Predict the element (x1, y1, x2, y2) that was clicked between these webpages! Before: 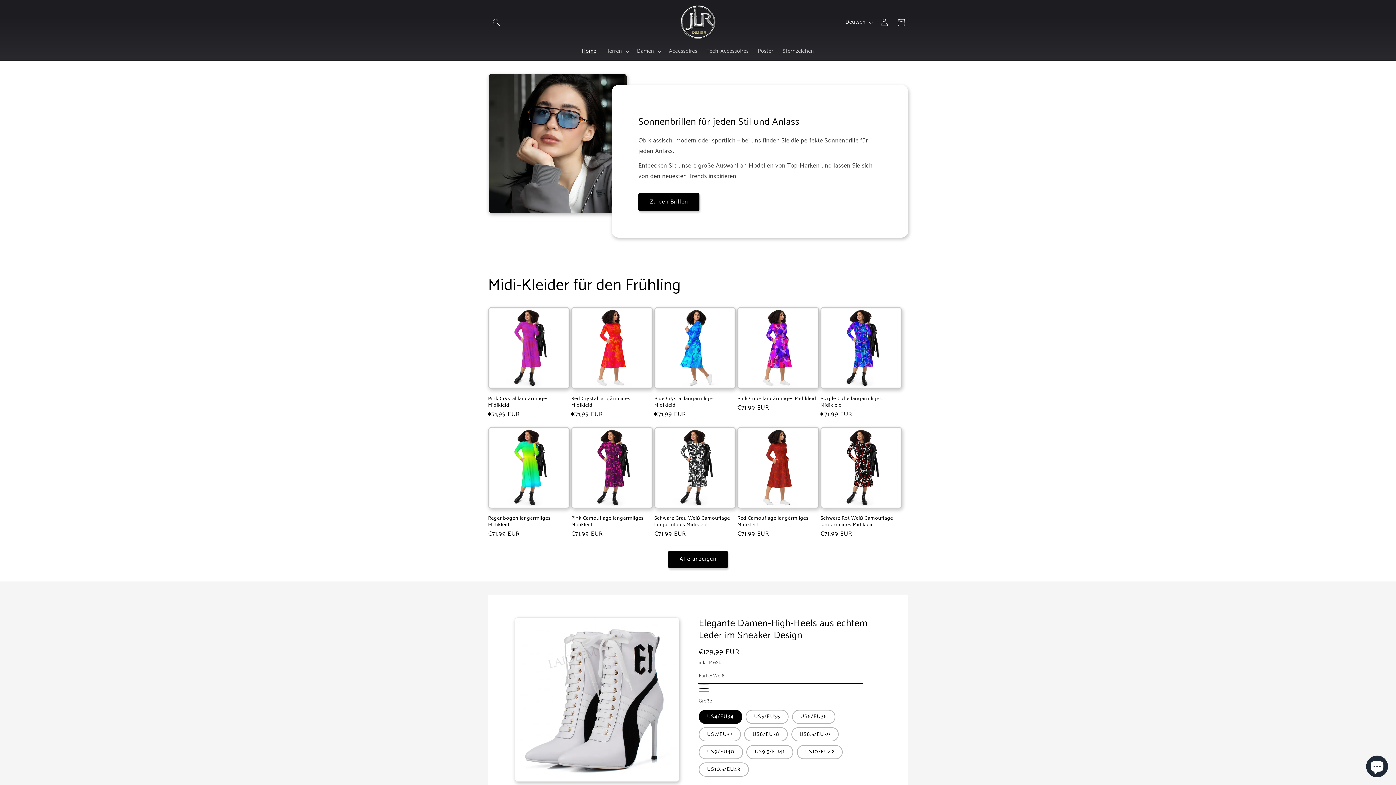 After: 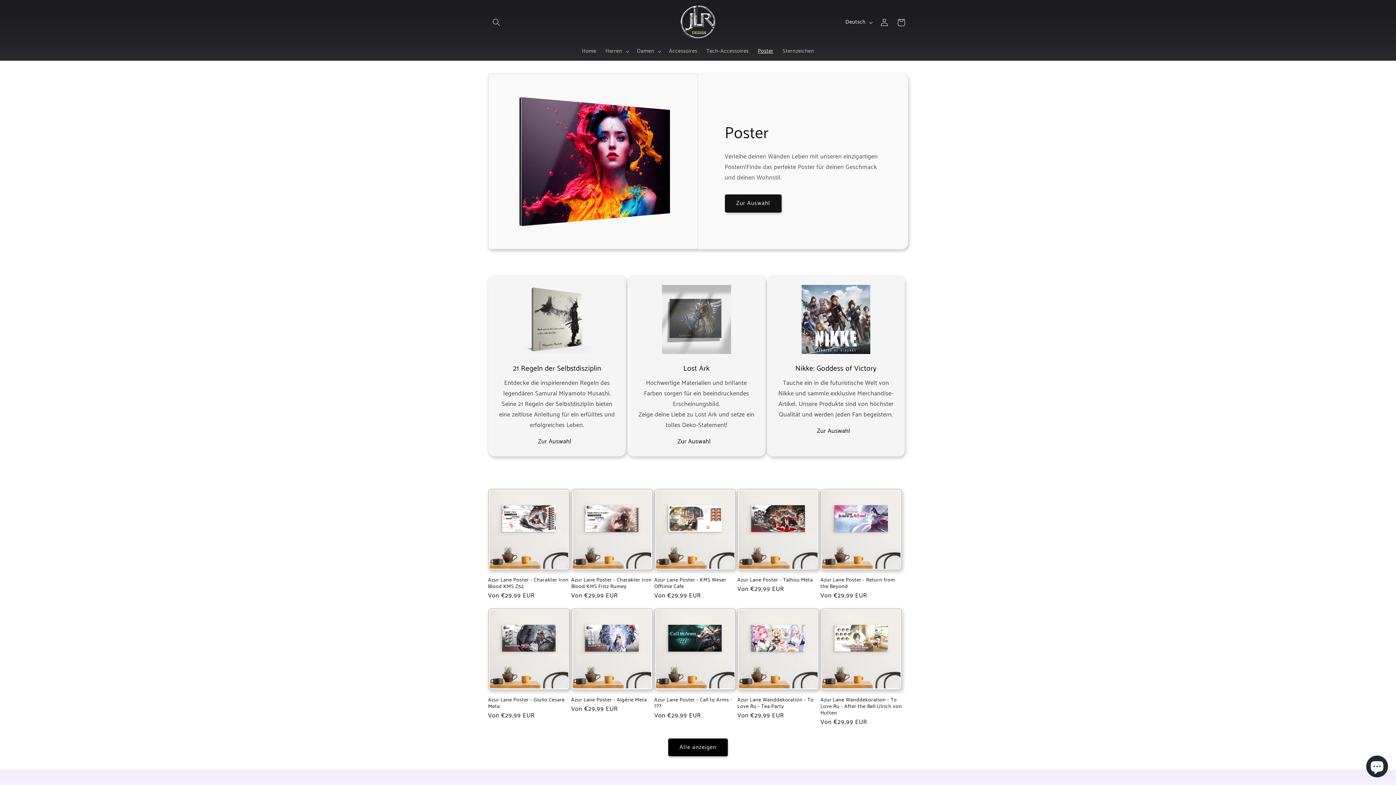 Action: bbox: (753, 43, 778, 59) label: Poster